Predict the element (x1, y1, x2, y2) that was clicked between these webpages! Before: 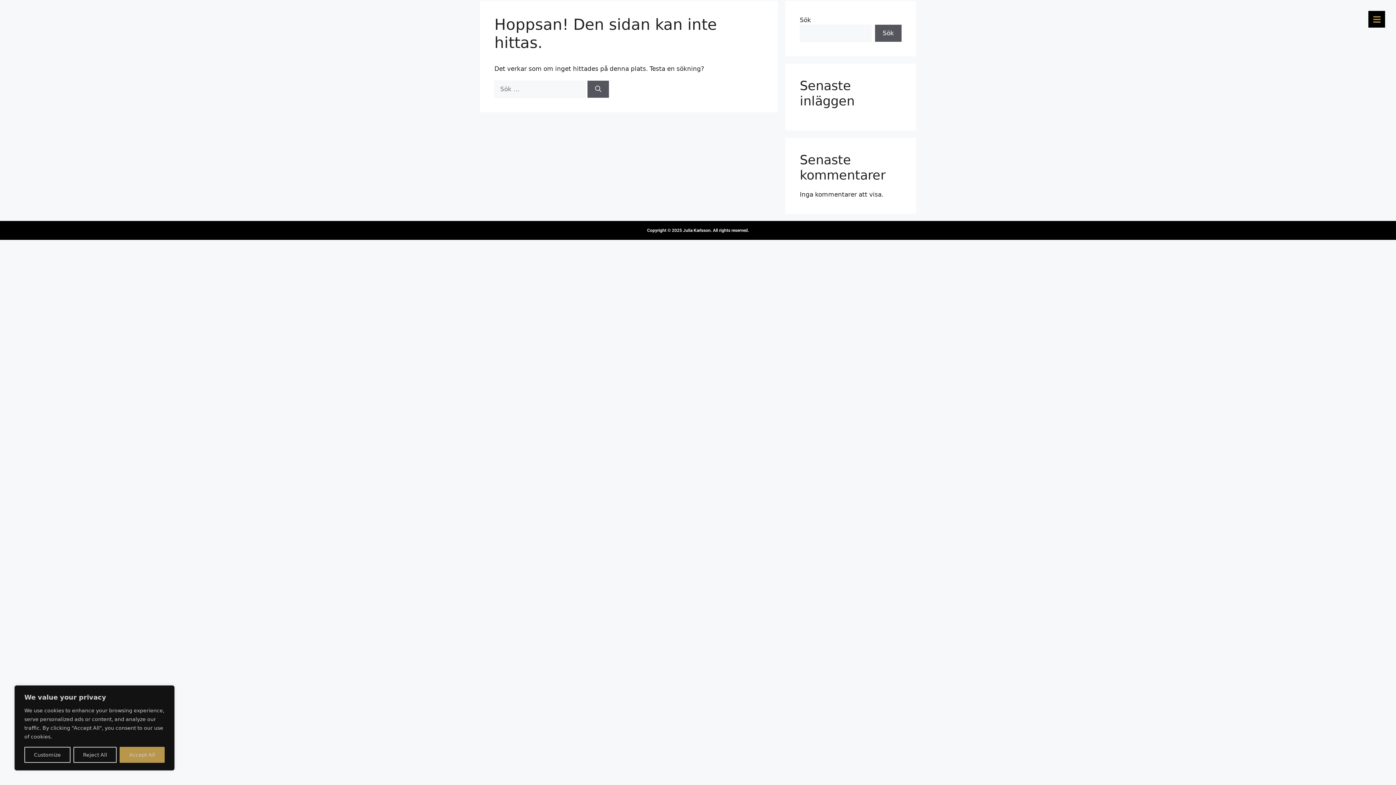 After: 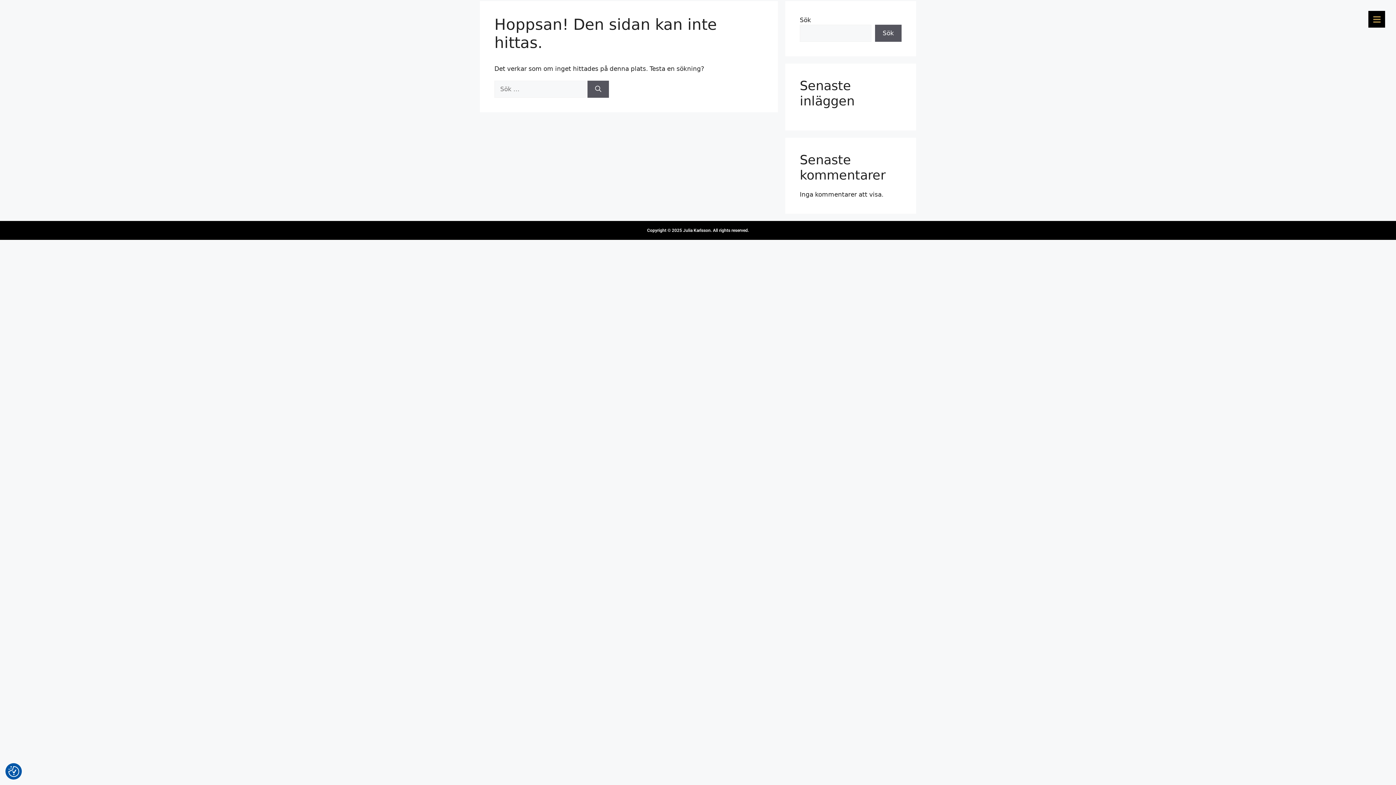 Action: bbox: (119, 747, 164, 763) label: Accept All